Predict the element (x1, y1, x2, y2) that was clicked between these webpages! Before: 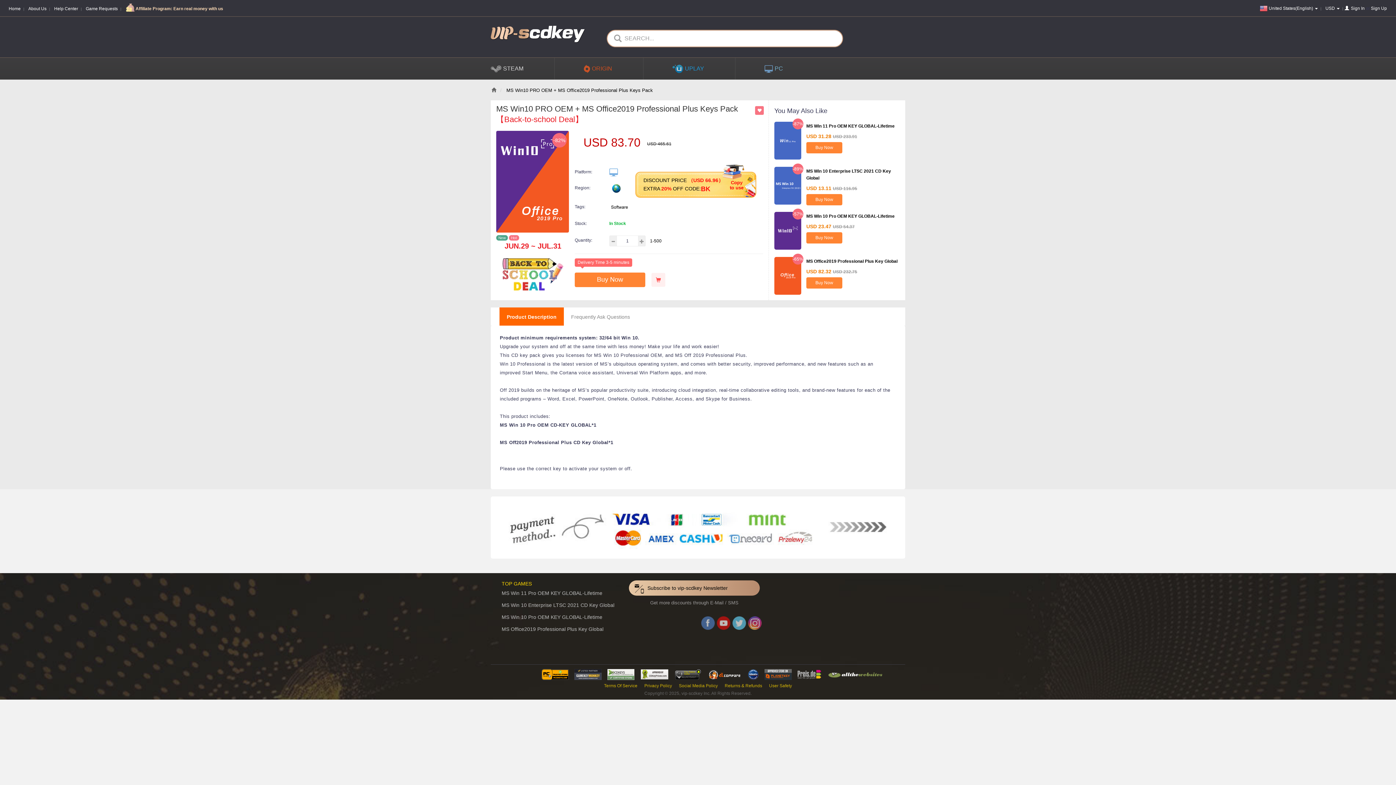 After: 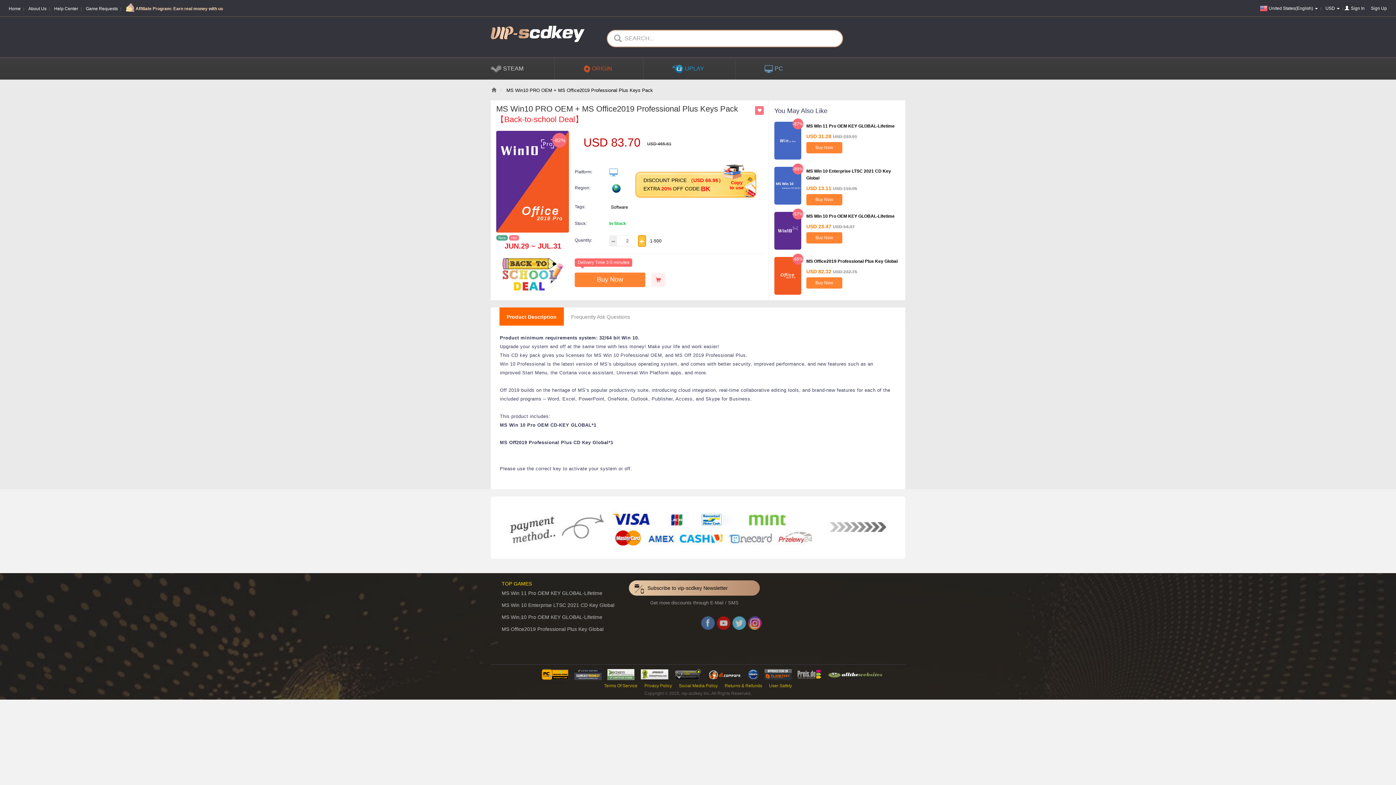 Action: bbox: (638, 235, 645, 246)